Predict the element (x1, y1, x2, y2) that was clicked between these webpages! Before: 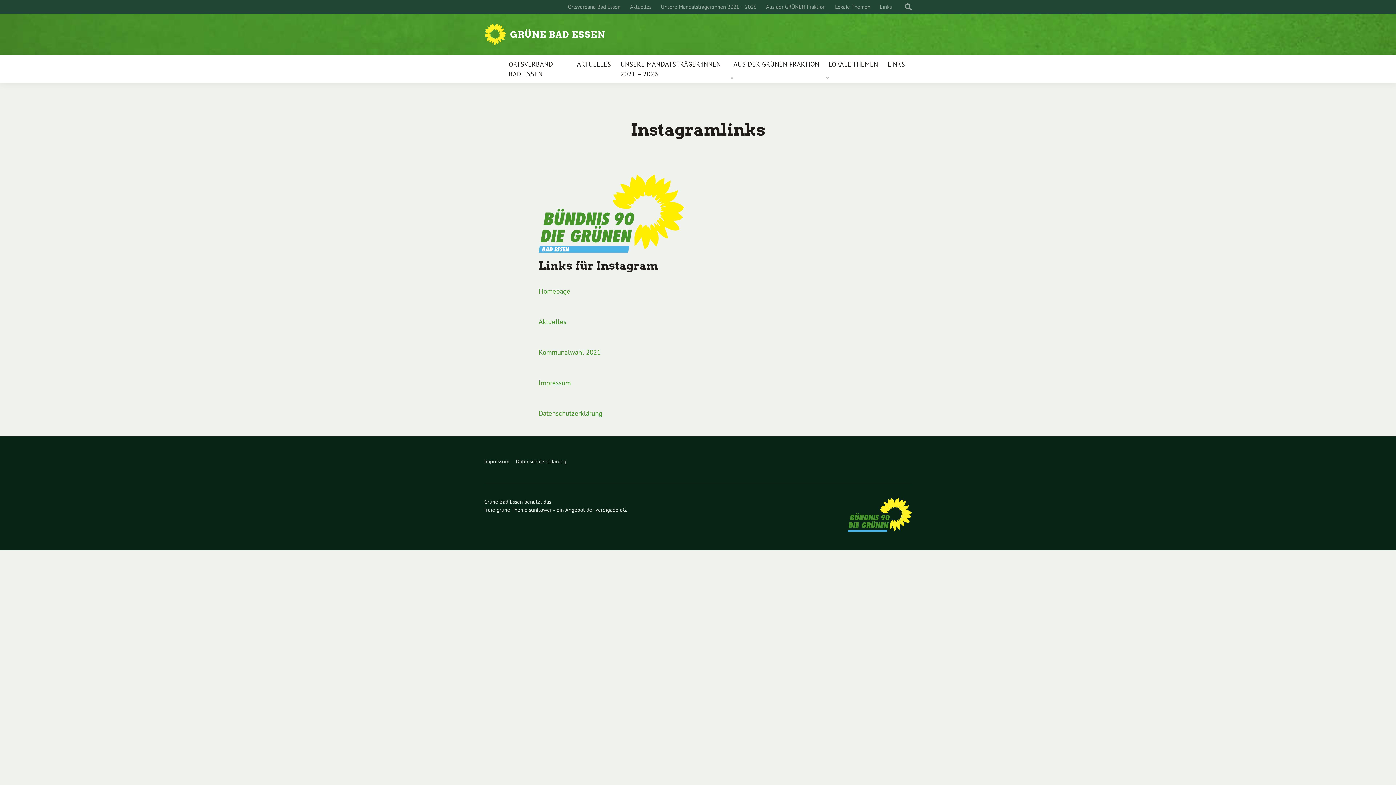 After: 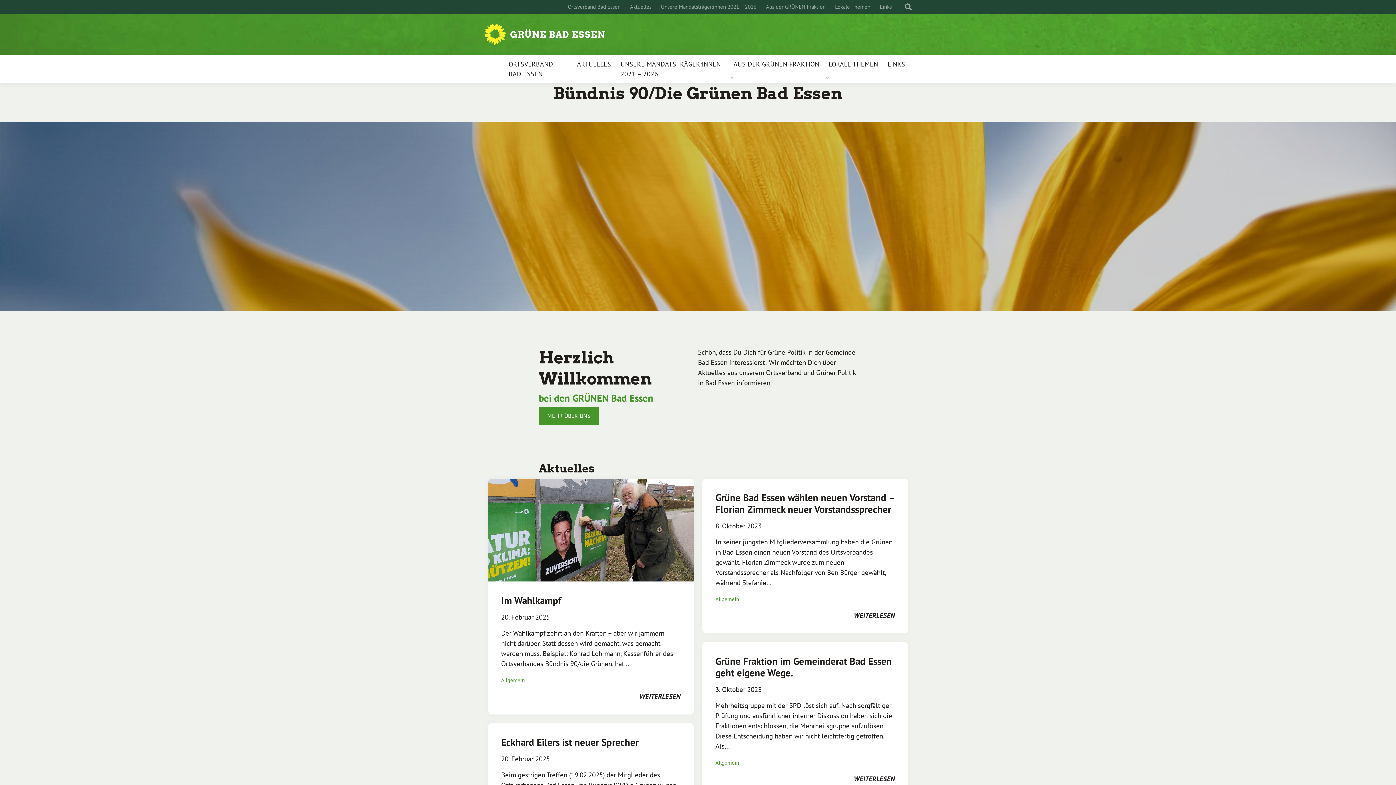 Action: bbox: (510, 29, 605, 40) label: GRÜNE BAD ESSEN